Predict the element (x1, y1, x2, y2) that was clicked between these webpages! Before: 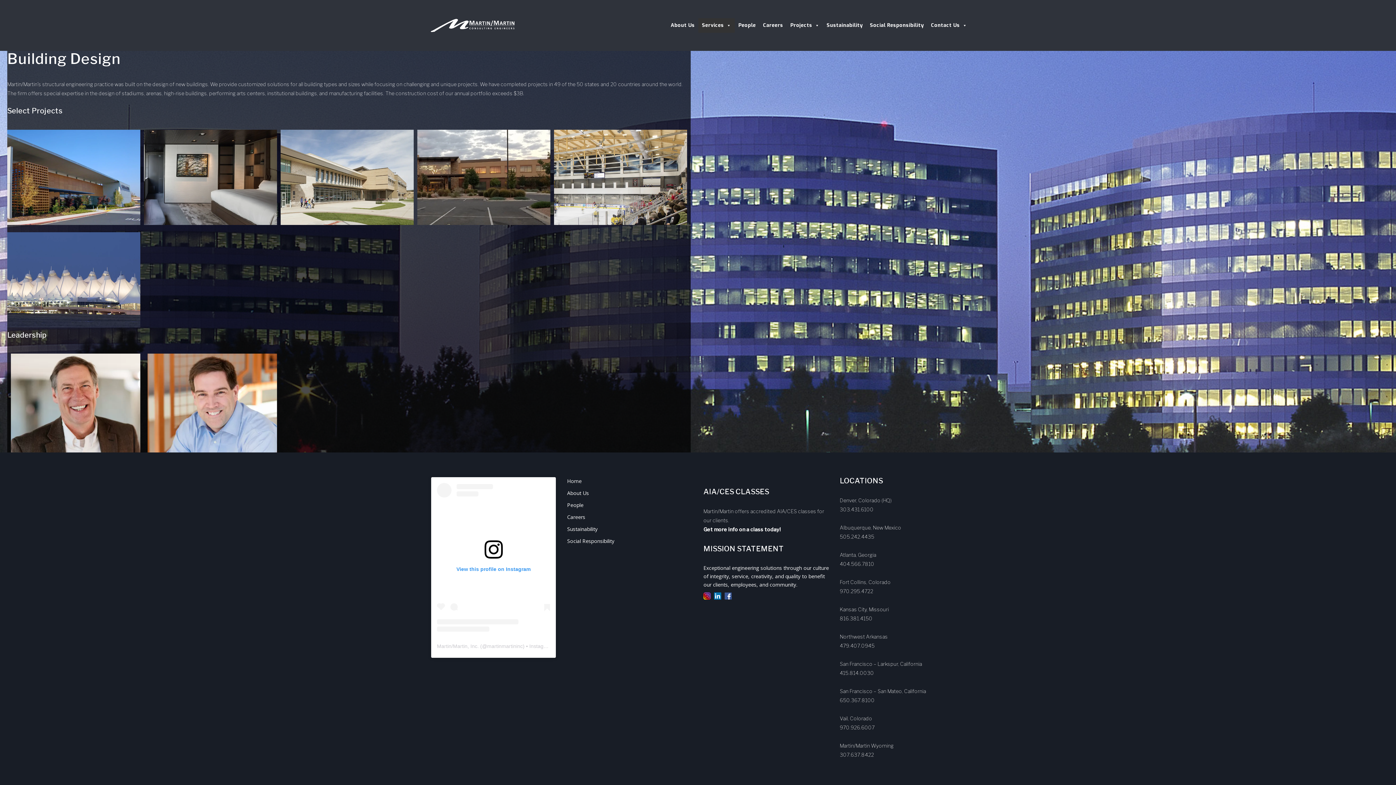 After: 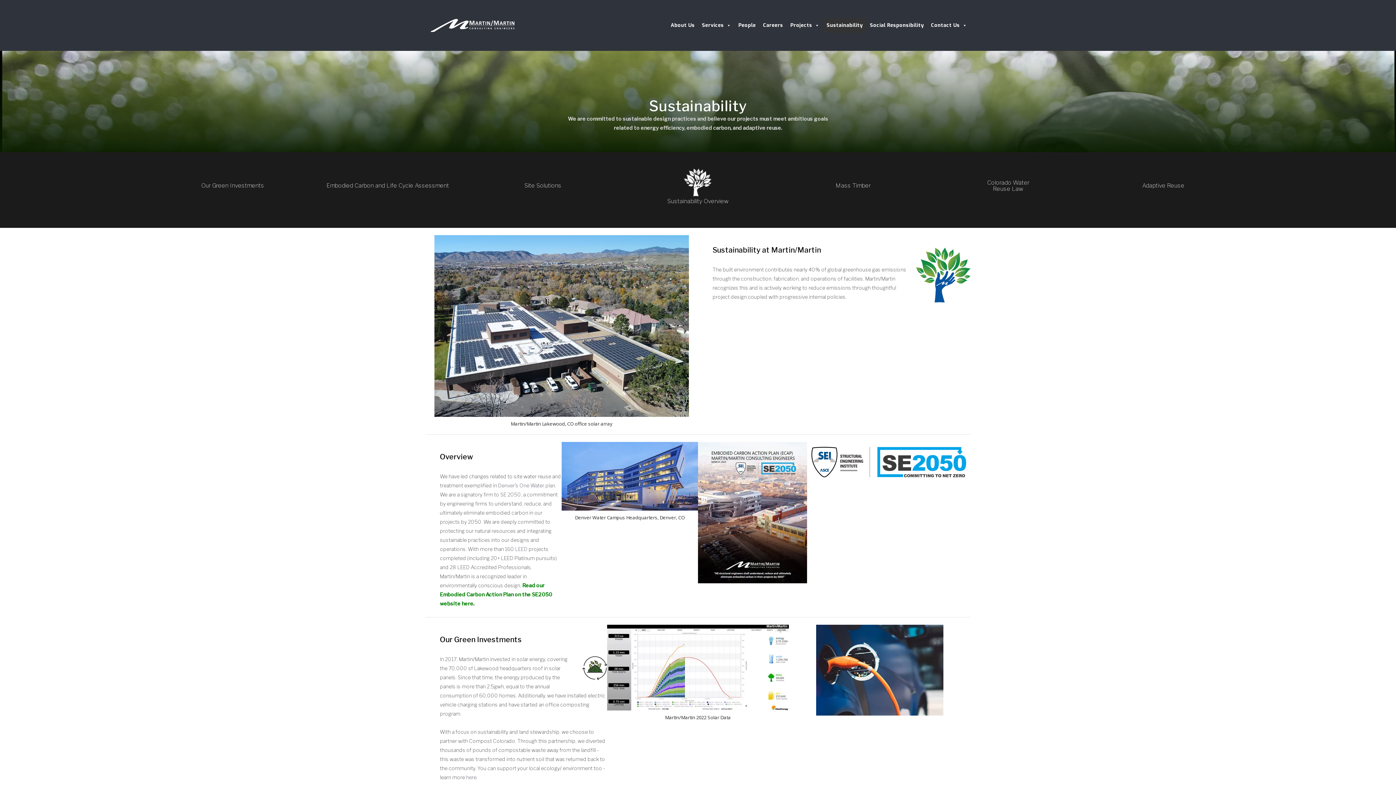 Action: bbox: (567, 525, 597, 532) label: Sustainability